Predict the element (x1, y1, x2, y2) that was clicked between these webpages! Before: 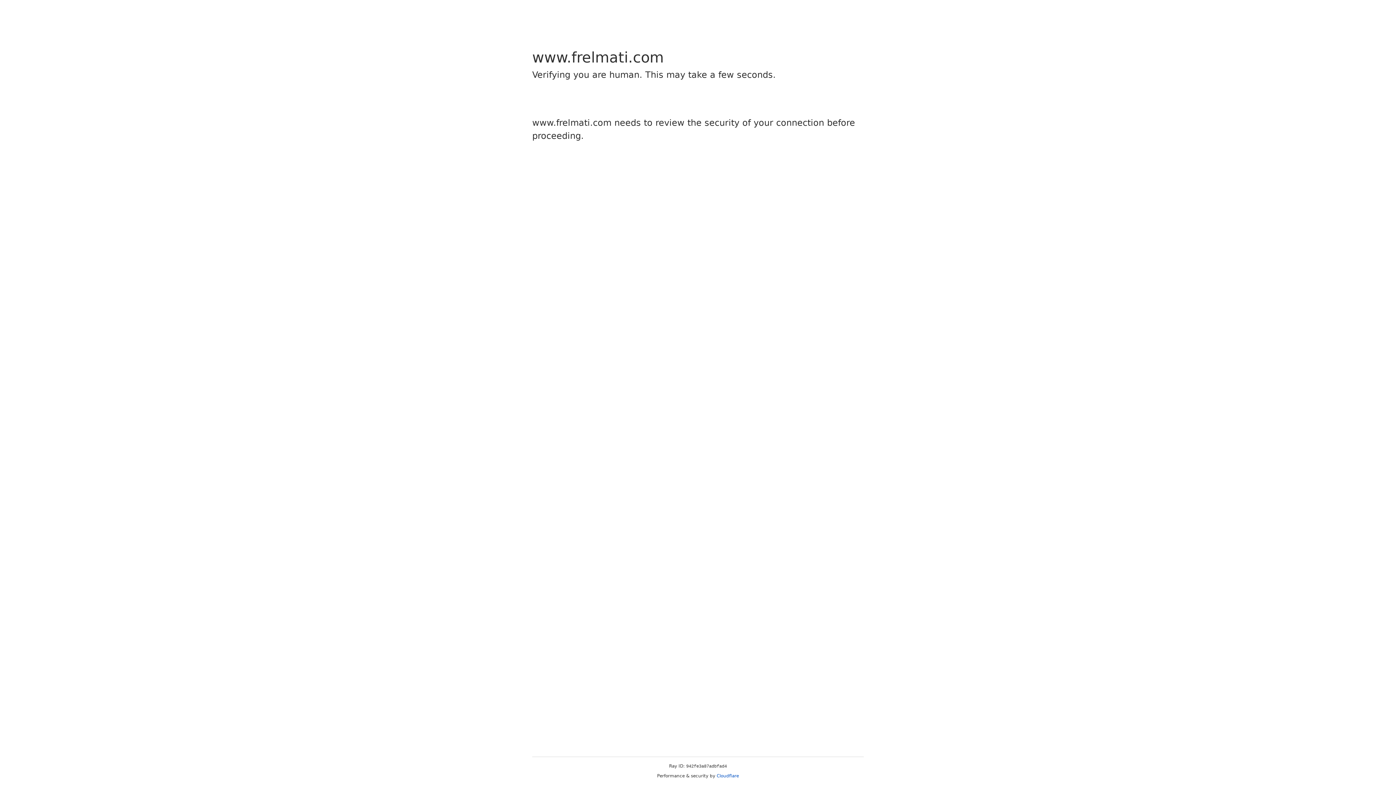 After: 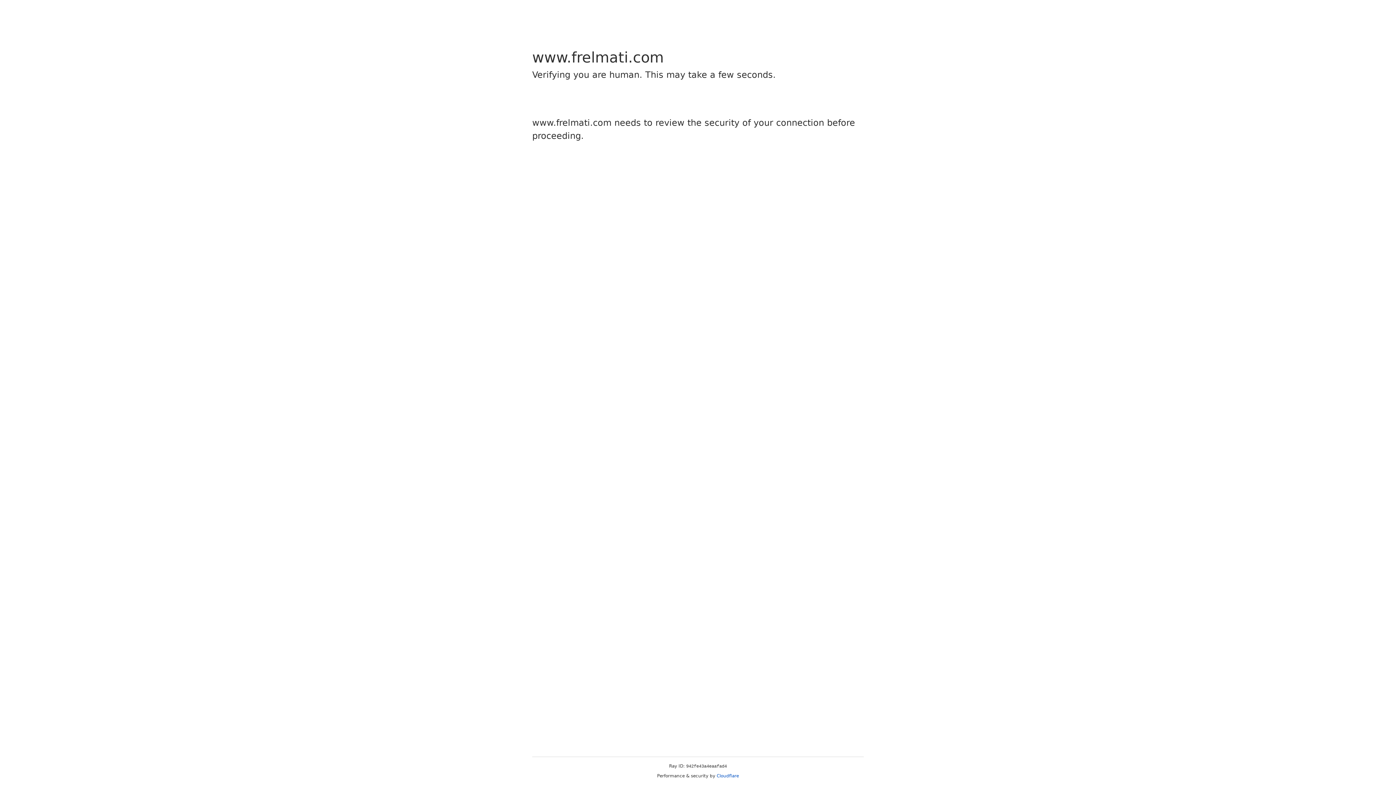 Action: bbox: (716, 773, 739, 778) label: Cloudflare